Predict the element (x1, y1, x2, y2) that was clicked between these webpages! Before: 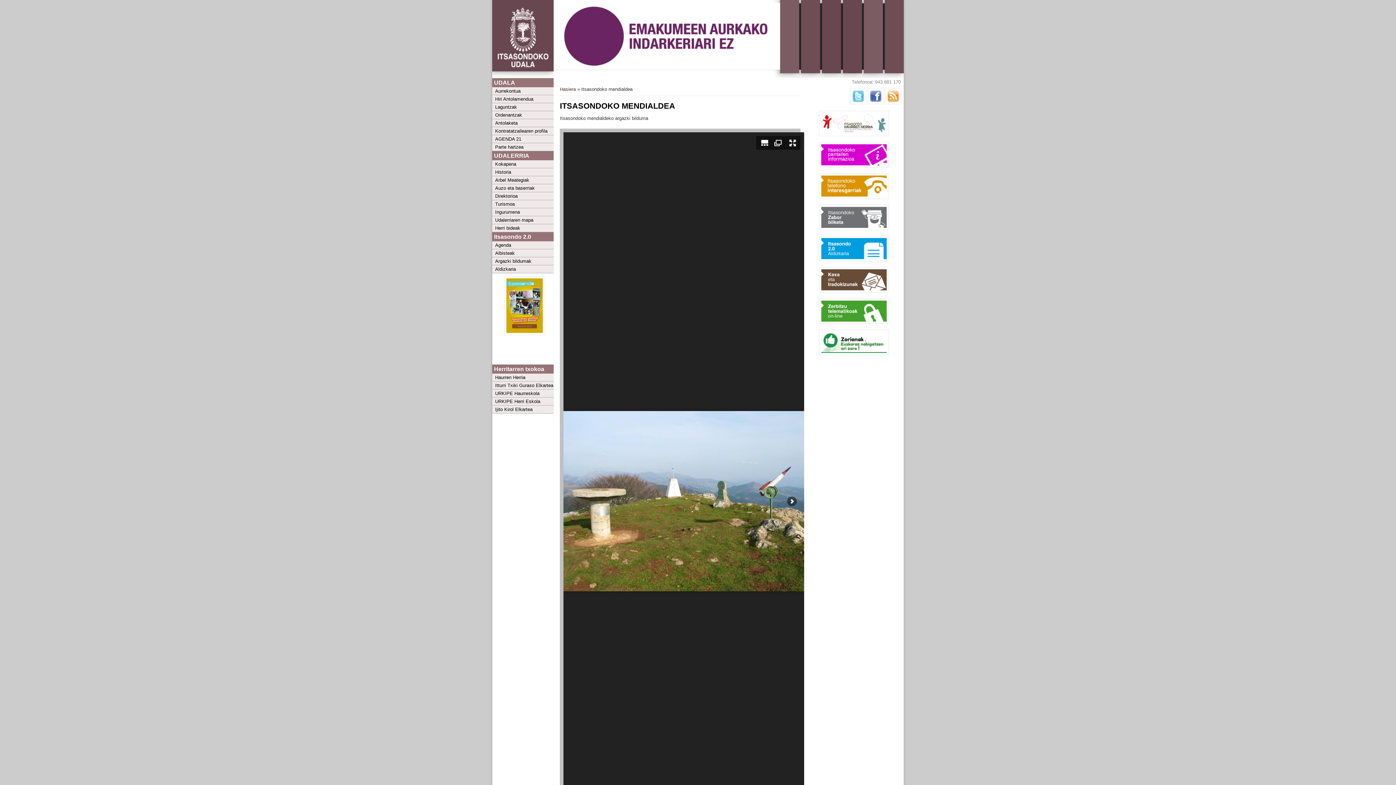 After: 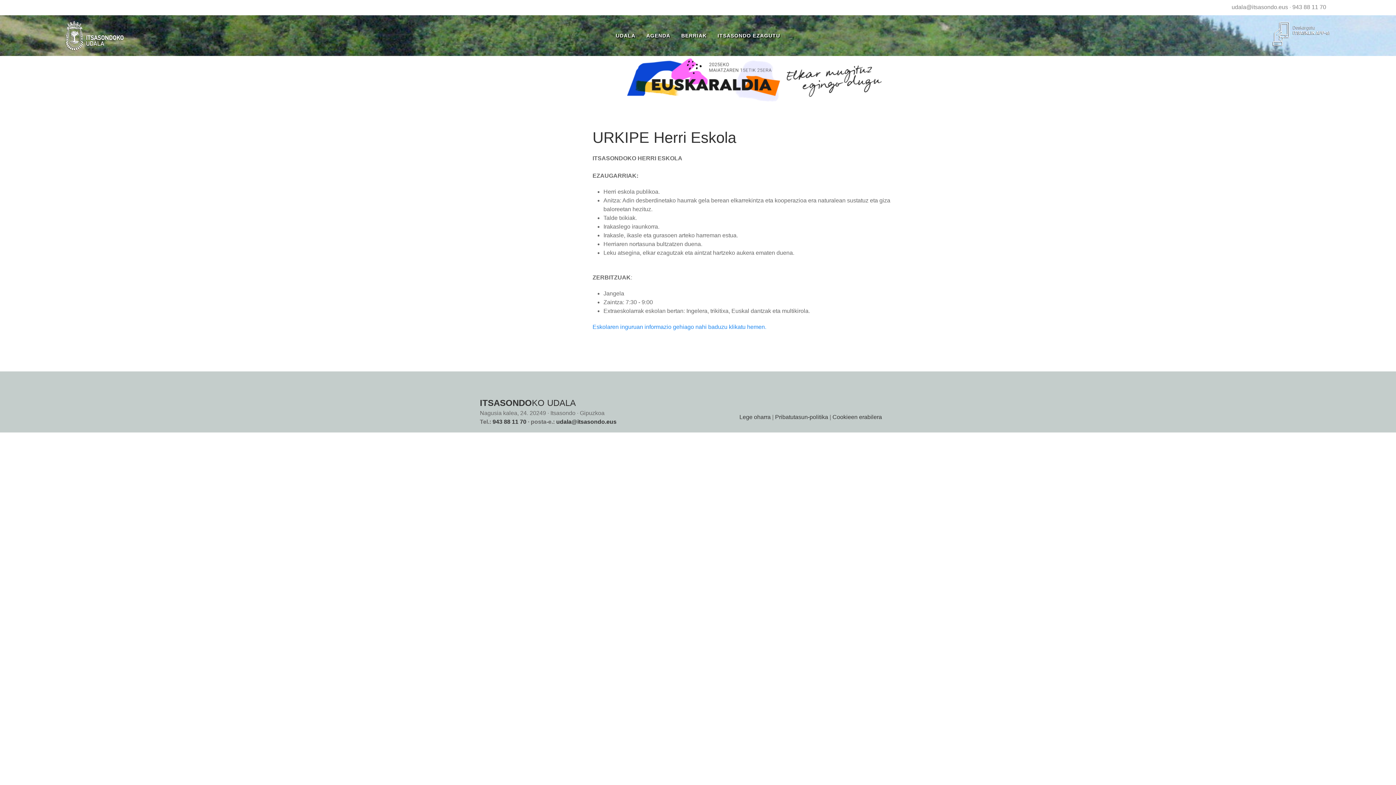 Action: bbox: (495, 398, 540, 404) label: URKIPE Herri Eskola